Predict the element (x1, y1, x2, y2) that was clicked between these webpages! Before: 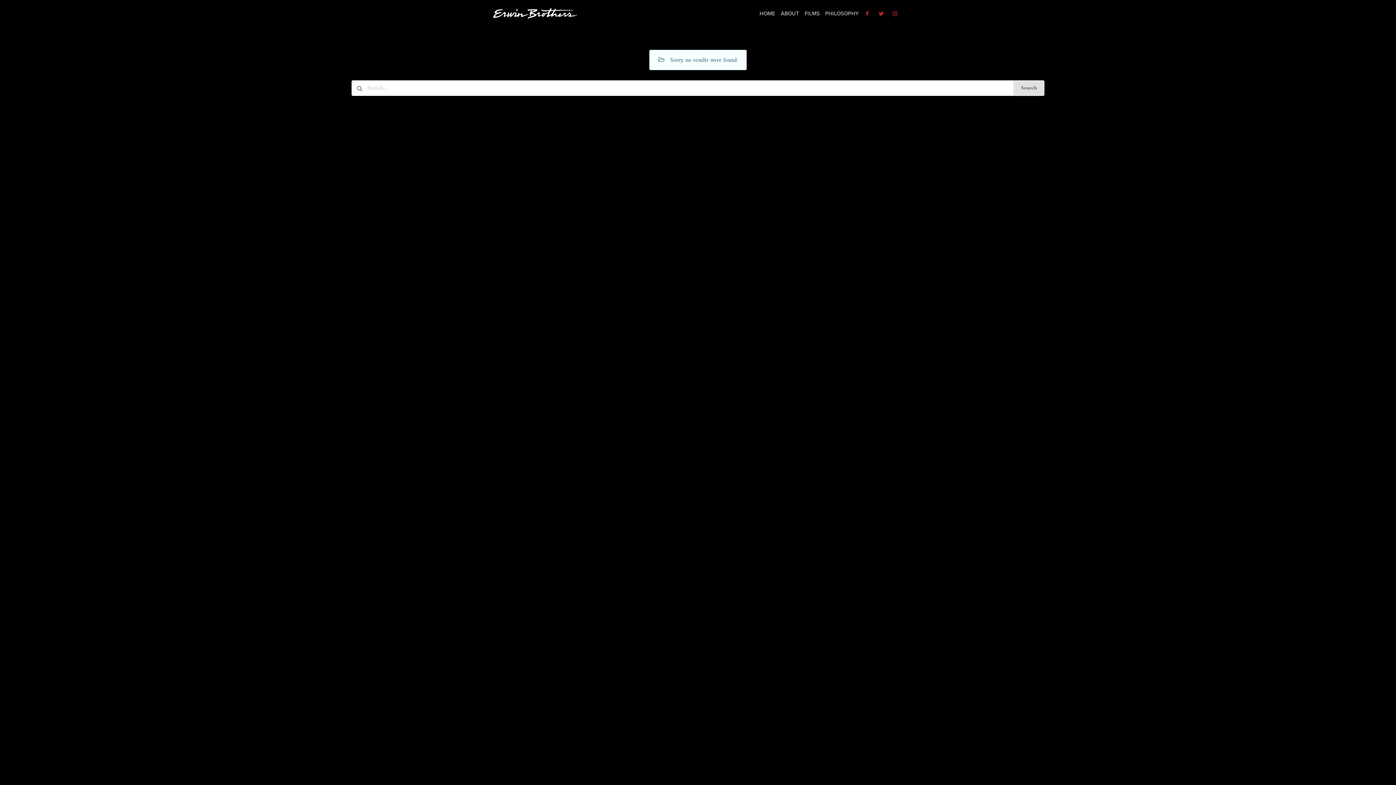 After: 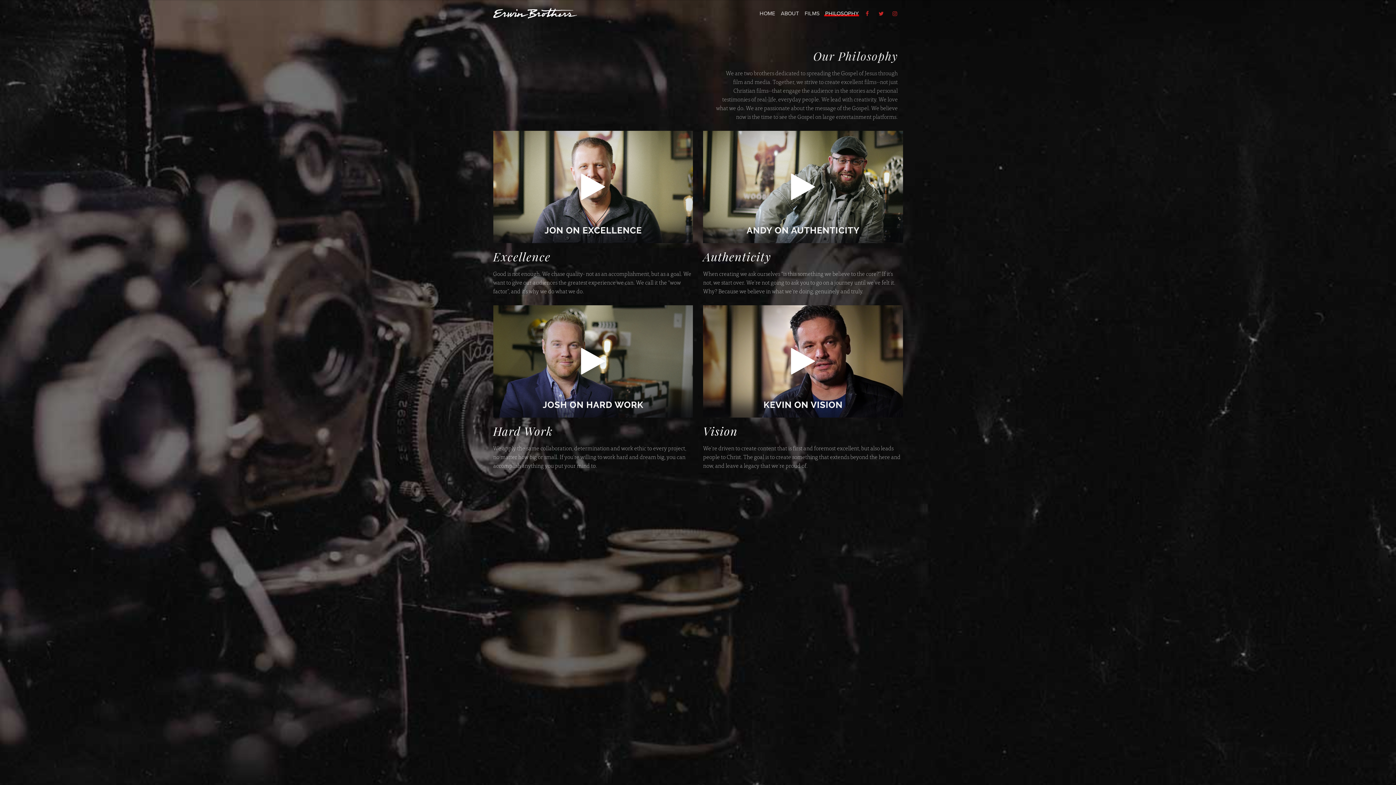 Action: label: PHILOSOPHY bbox: (822, 8, 861, 18)